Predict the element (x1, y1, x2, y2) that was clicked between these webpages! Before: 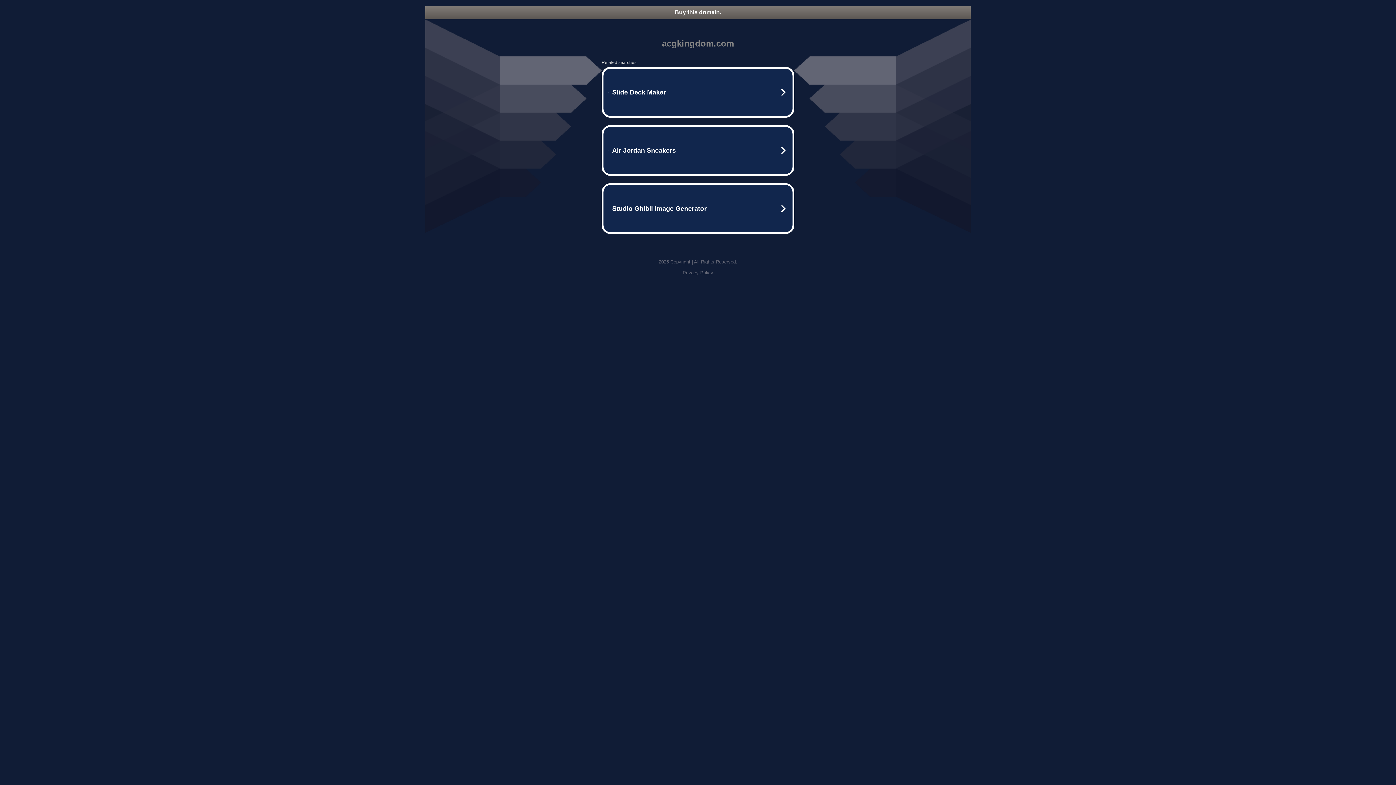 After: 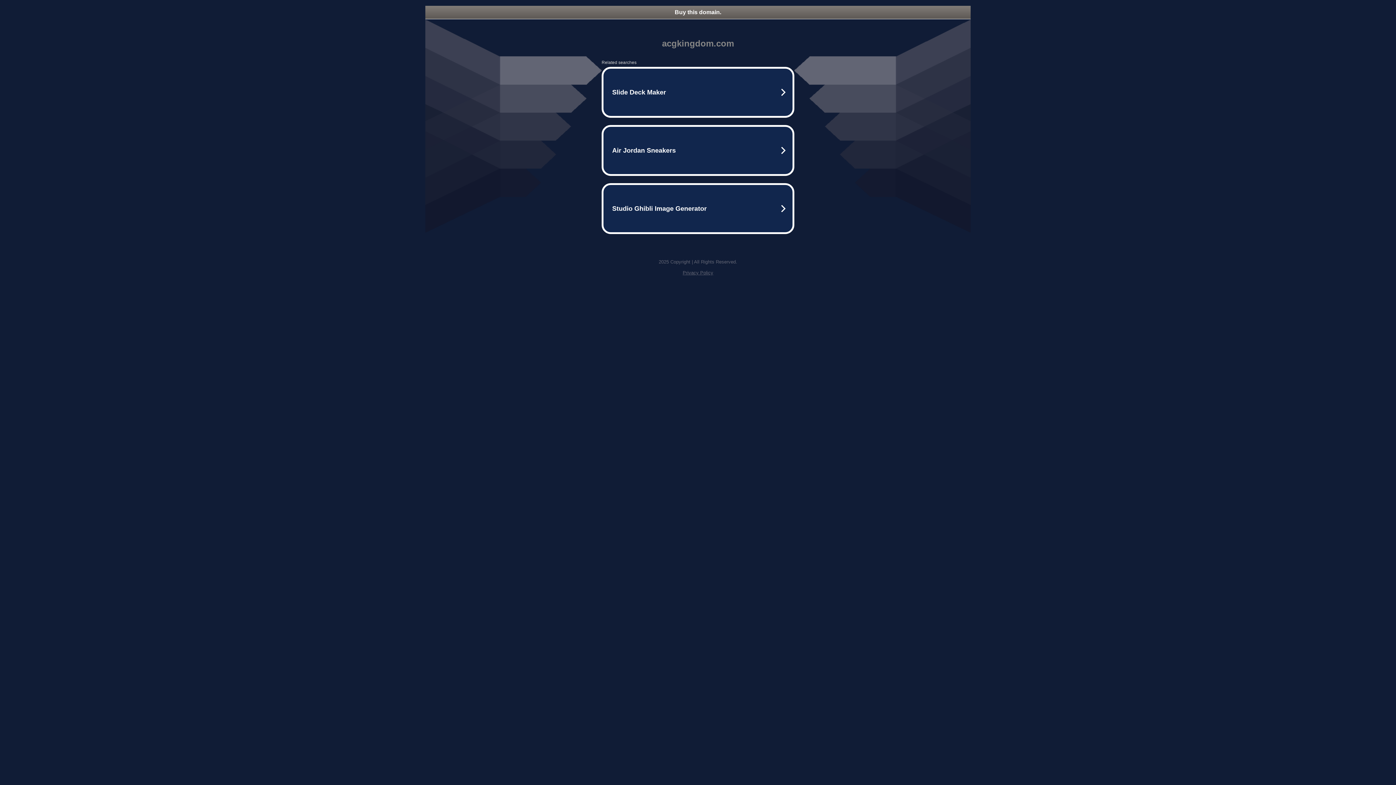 Action: bbox: (425, 5, 970, 18) label: Buy this domain.